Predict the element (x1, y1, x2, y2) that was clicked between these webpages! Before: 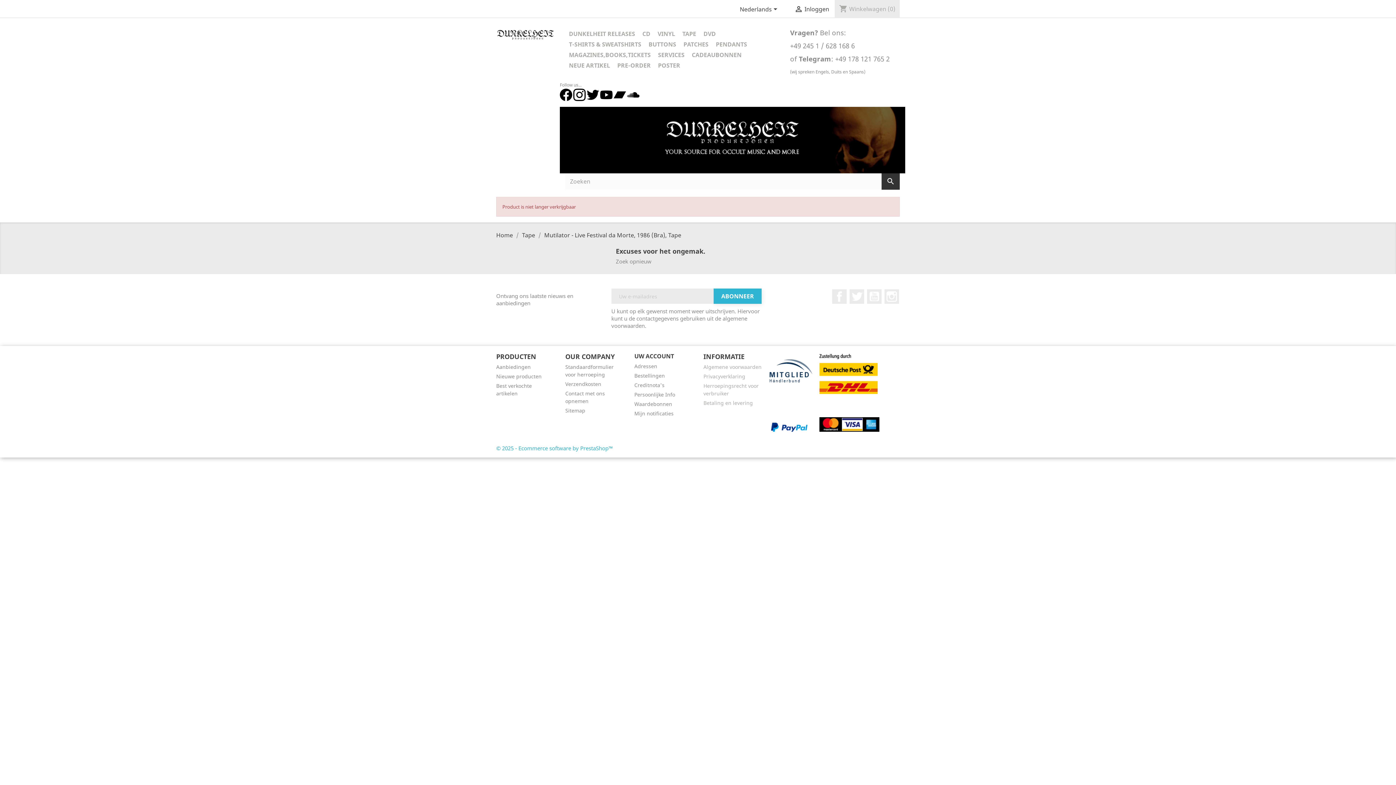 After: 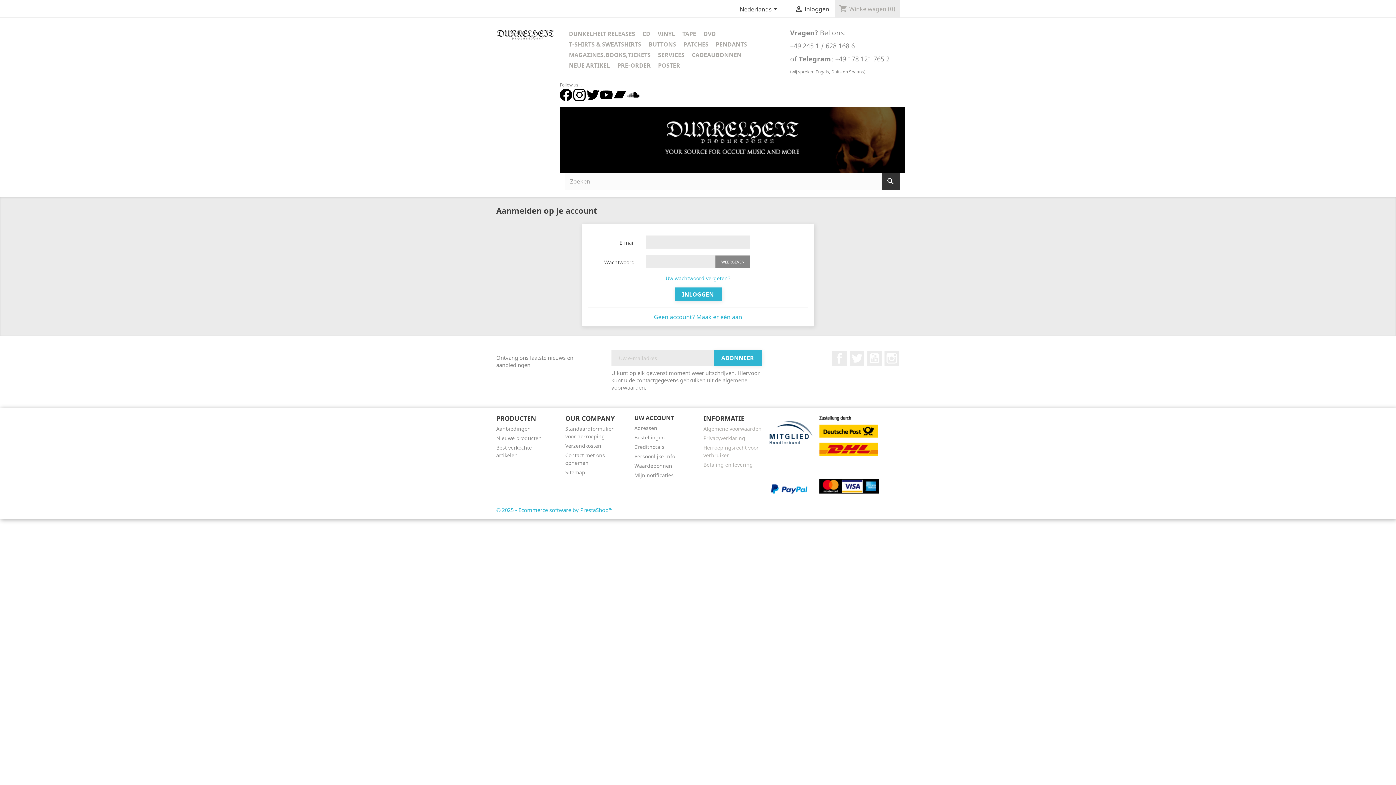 Action: label:  Inloggen bbox: (794, 5, 829, 13)